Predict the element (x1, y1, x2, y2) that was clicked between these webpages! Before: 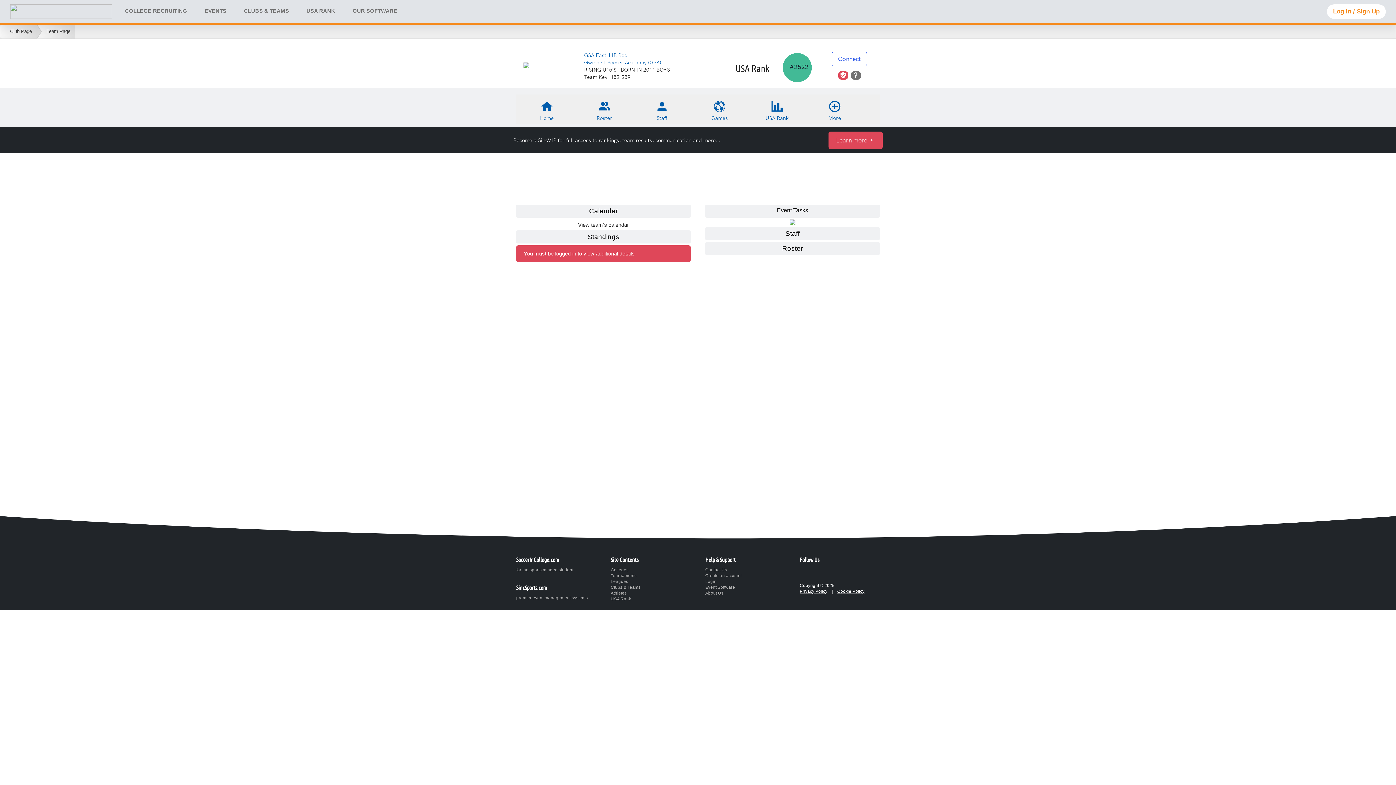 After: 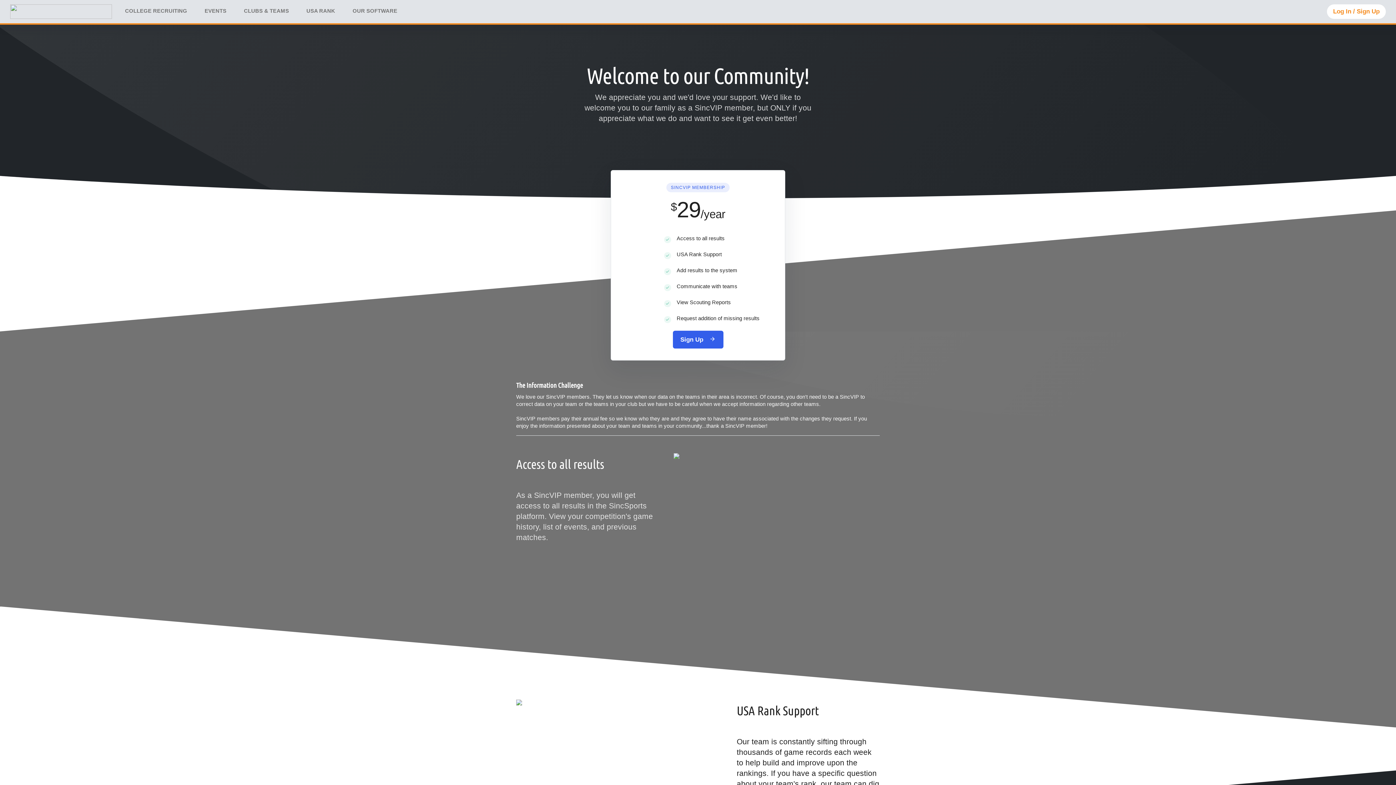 Action: bbox: (828, 131, 882, 148) label: Learn more 